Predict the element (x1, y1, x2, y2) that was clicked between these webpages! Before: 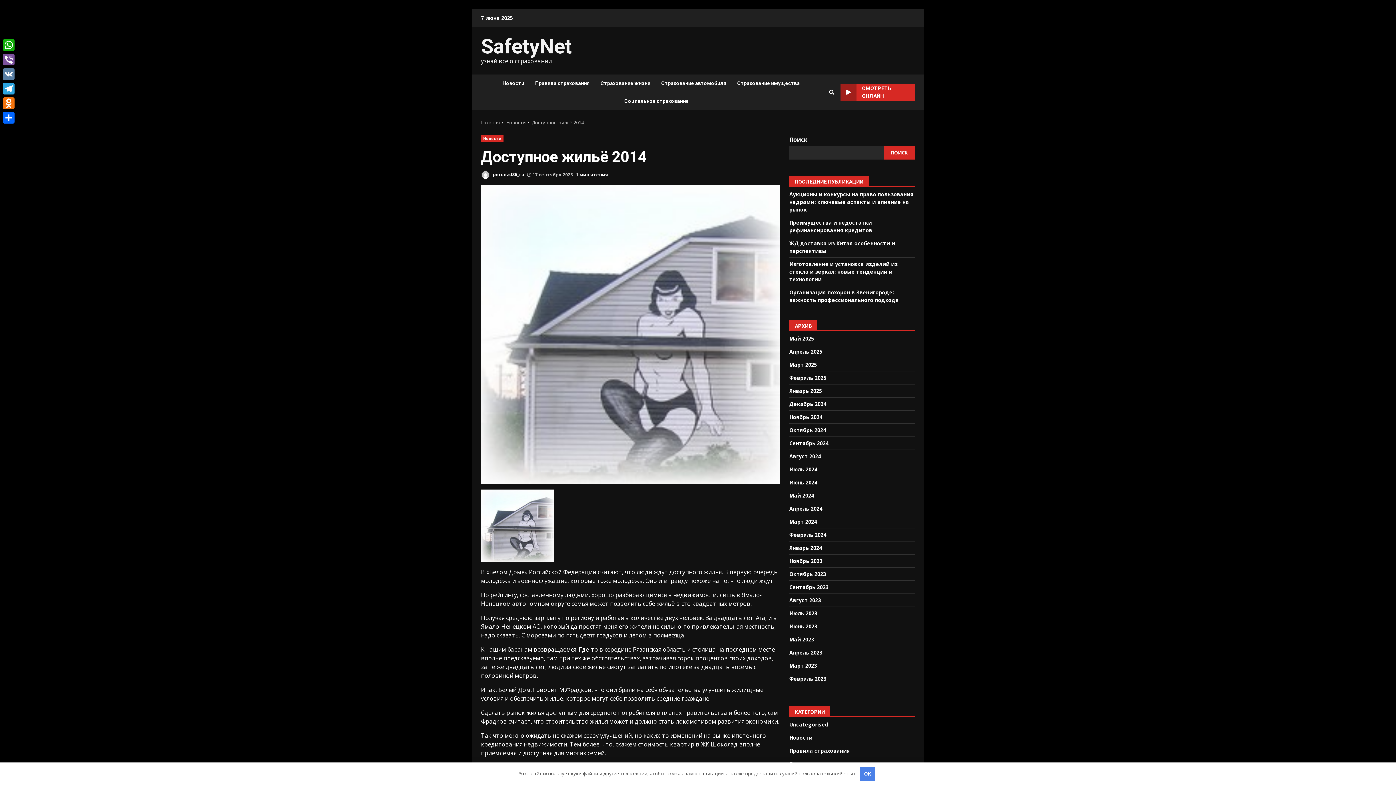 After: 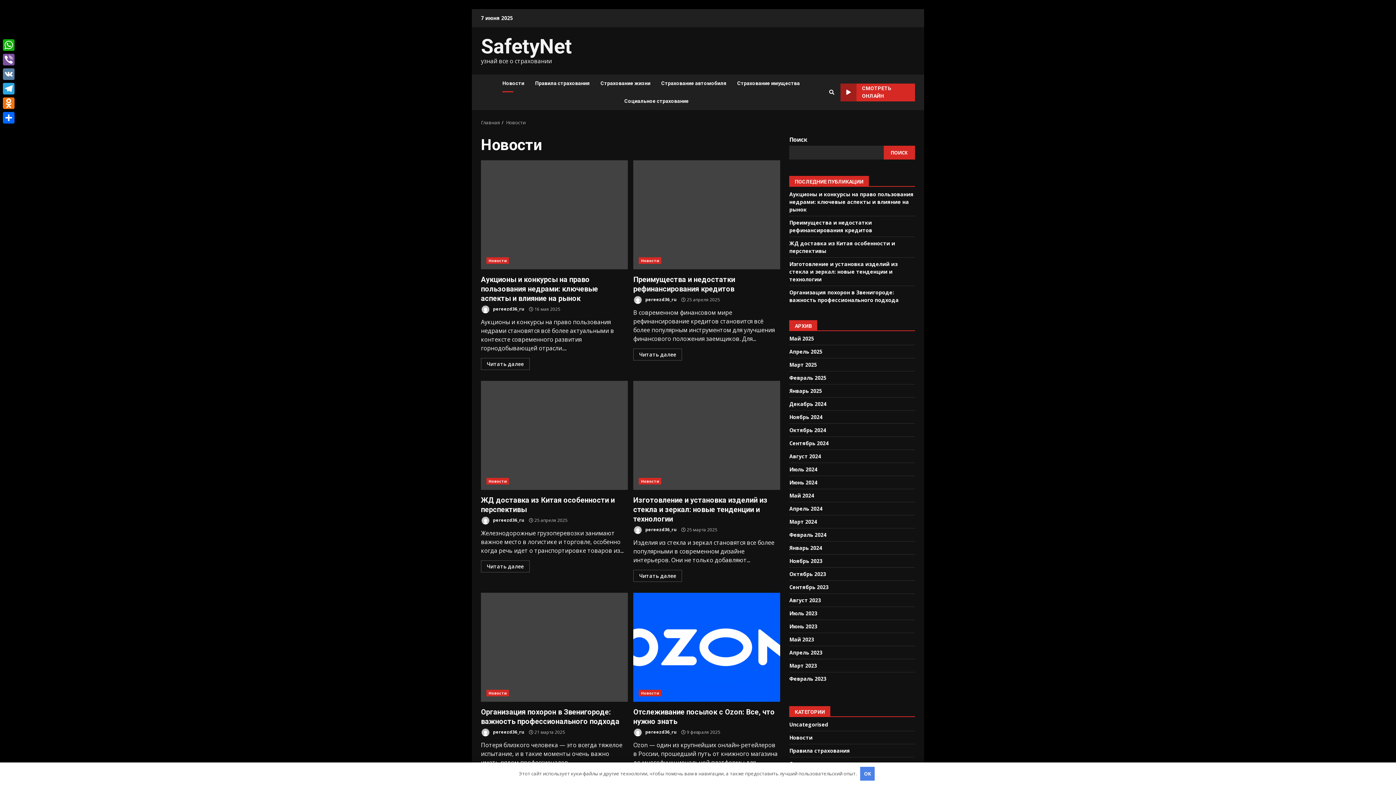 Action: bbox: (789, 734, 812, 741) label: Новости